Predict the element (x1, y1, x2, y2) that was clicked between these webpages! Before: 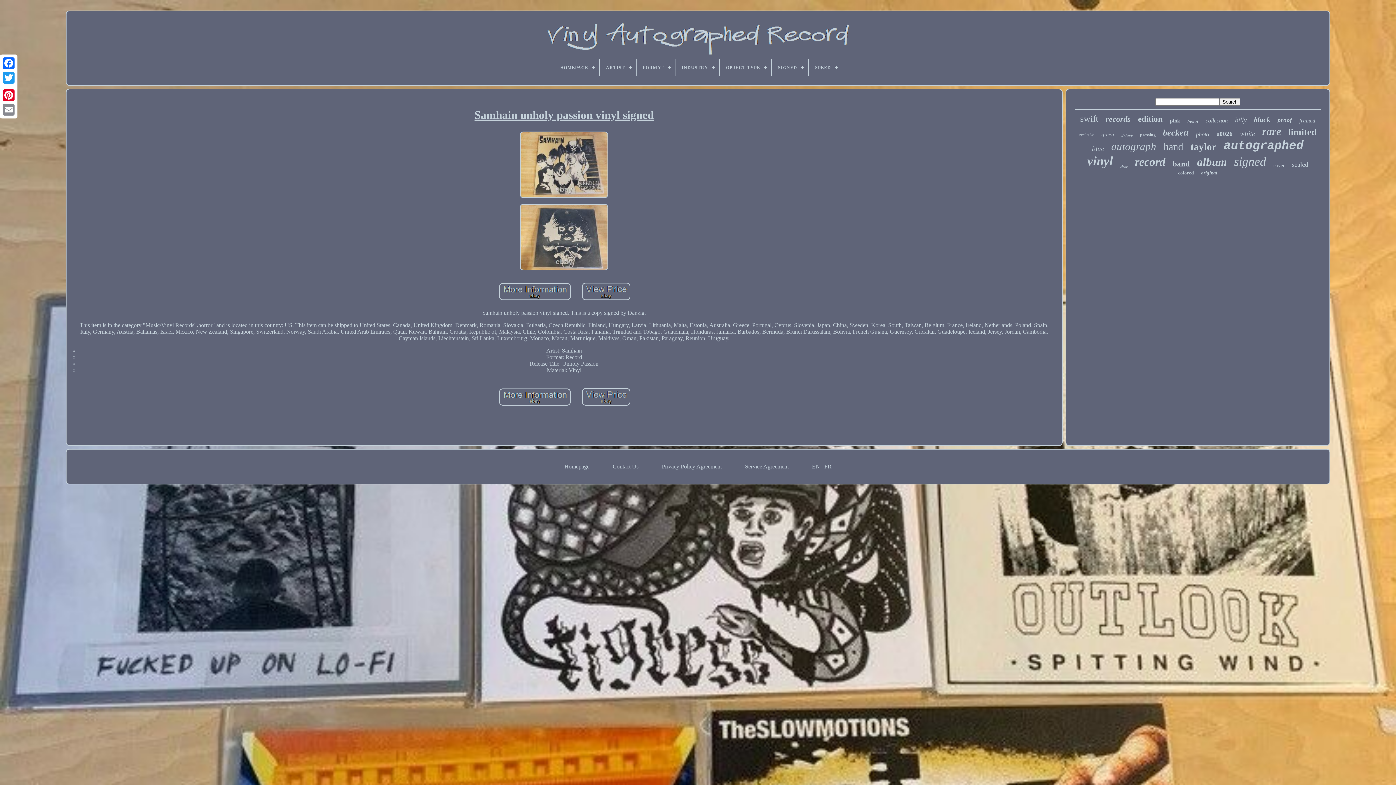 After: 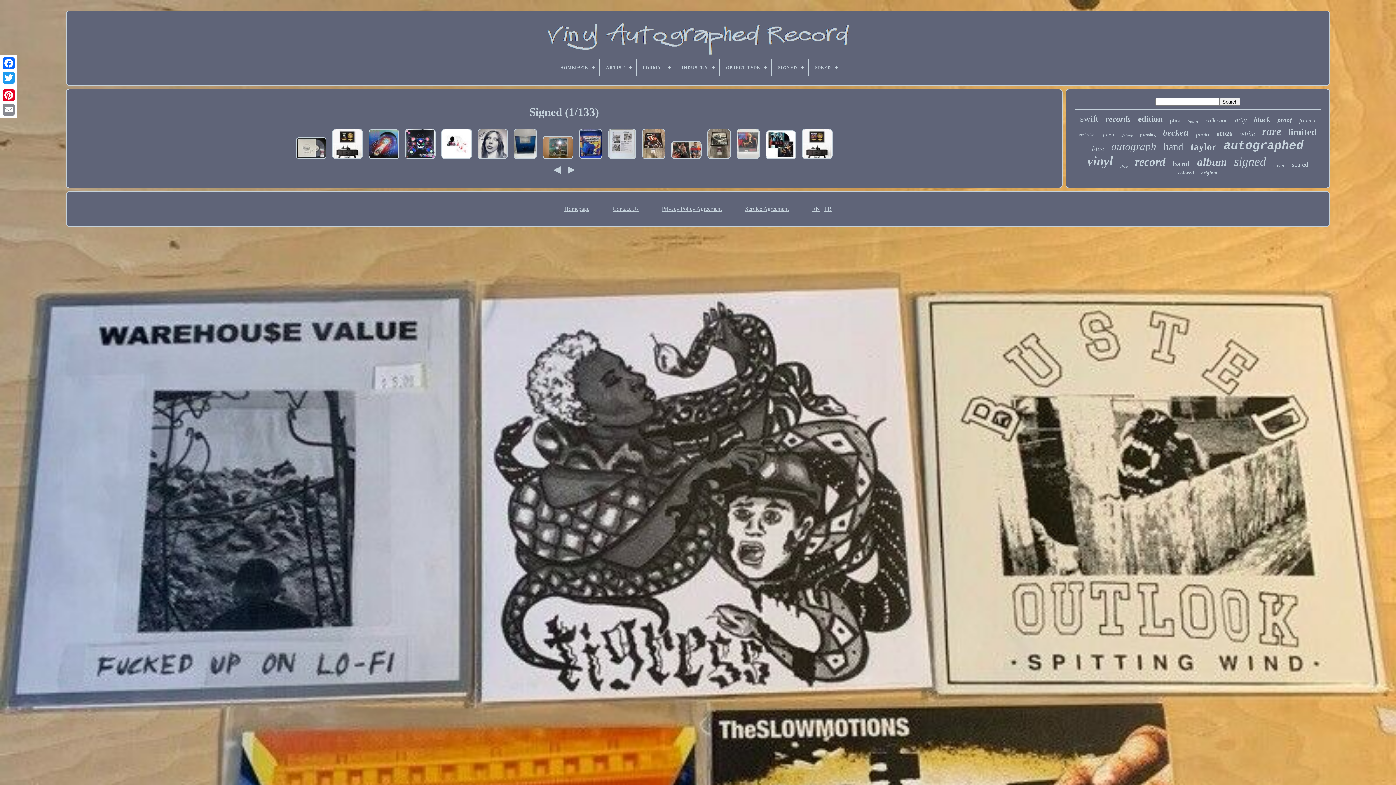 Action: bbox: (1234, 154, 1266, 168) label: signed